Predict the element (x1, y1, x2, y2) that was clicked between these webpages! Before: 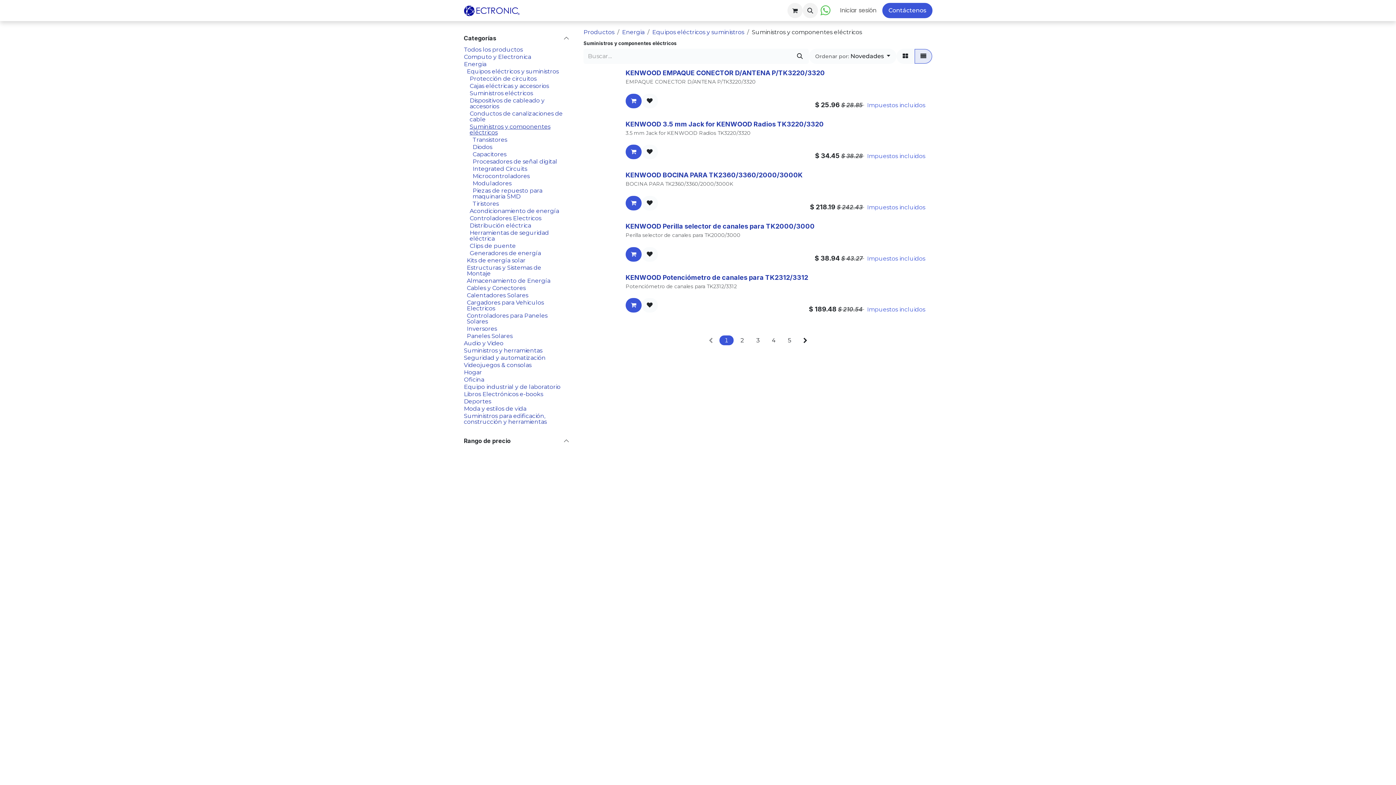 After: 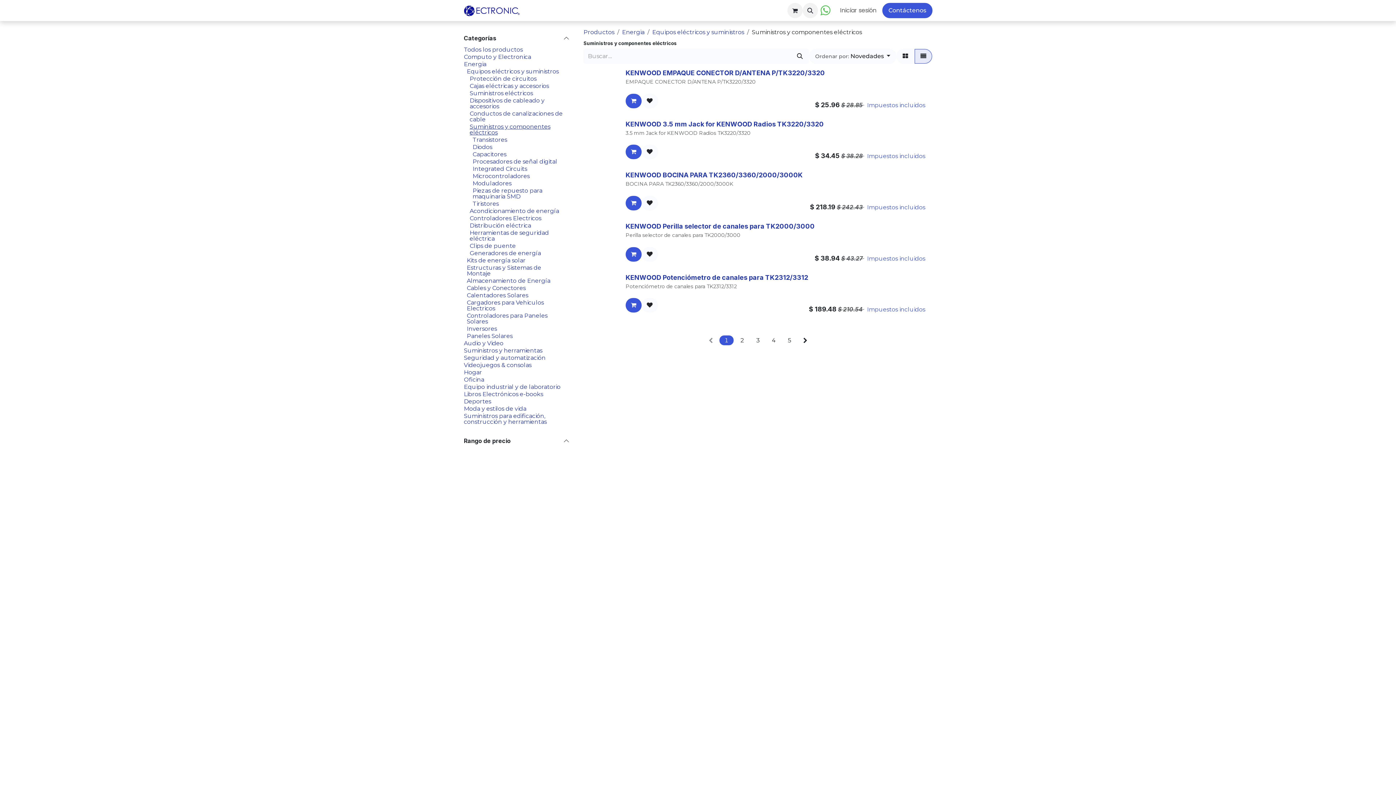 Action: label: Carrito de compras bbox: (625, 247, 641, 261)